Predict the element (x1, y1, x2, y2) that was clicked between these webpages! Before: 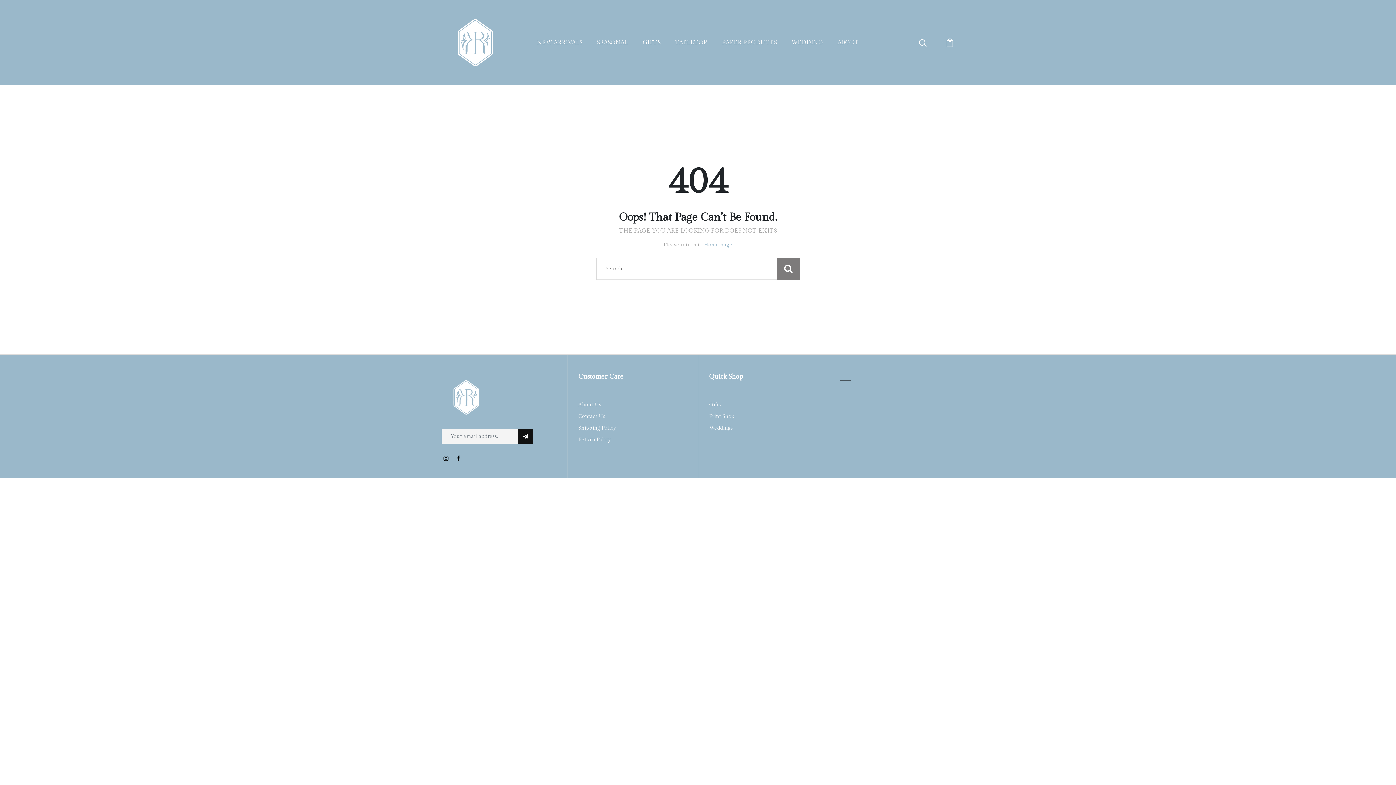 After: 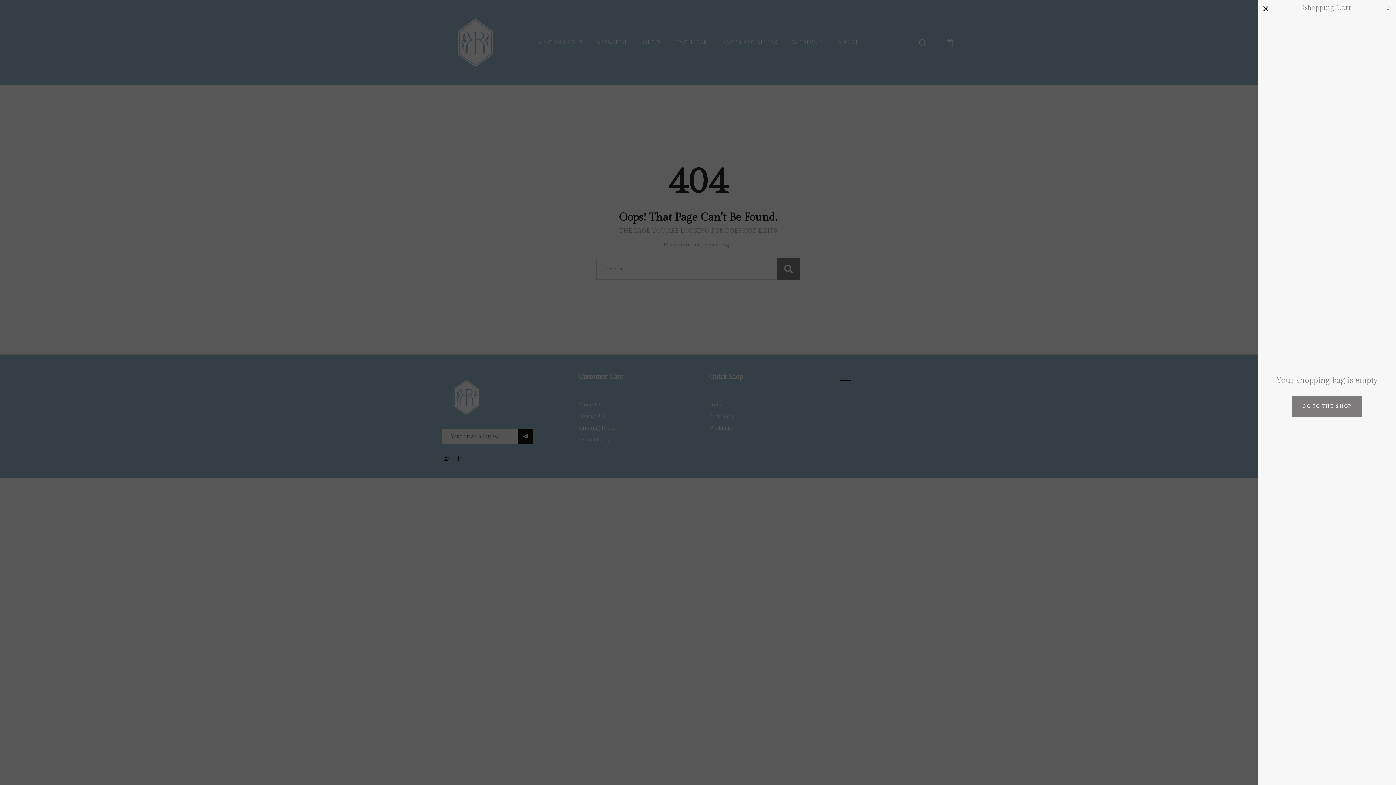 Action: bbox: (945, 39, 954, 45)